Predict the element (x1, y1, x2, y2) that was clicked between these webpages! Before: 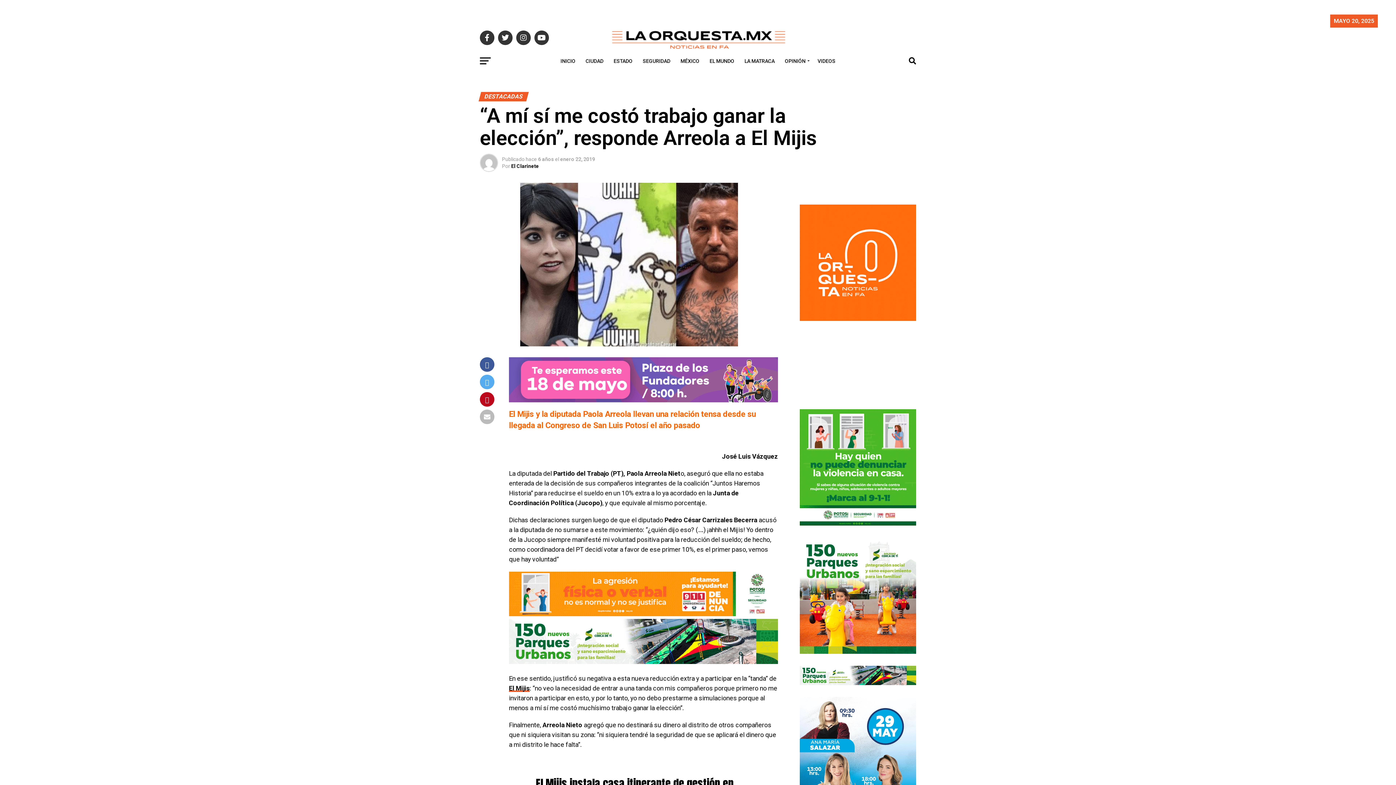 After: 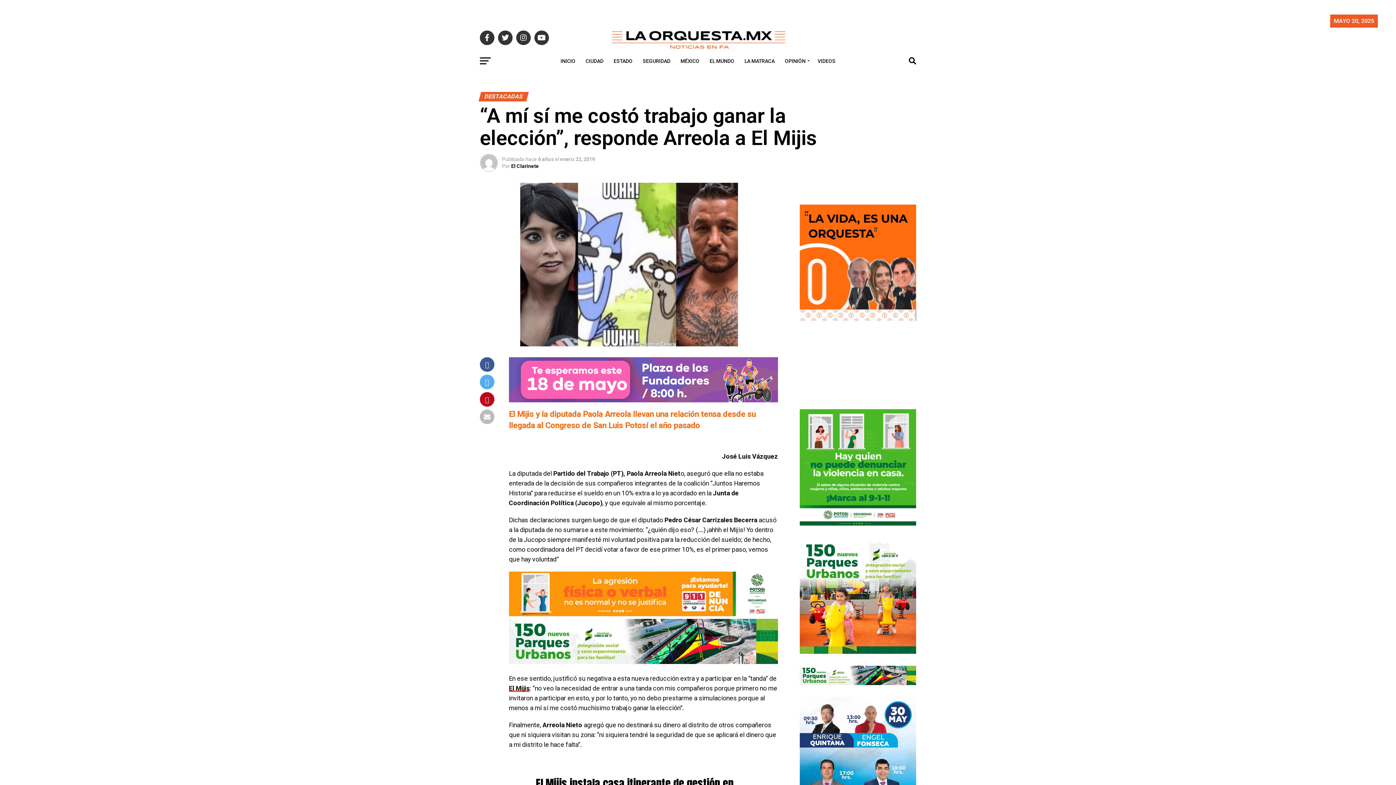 Action: bbox: (800, 521, 916, 527)